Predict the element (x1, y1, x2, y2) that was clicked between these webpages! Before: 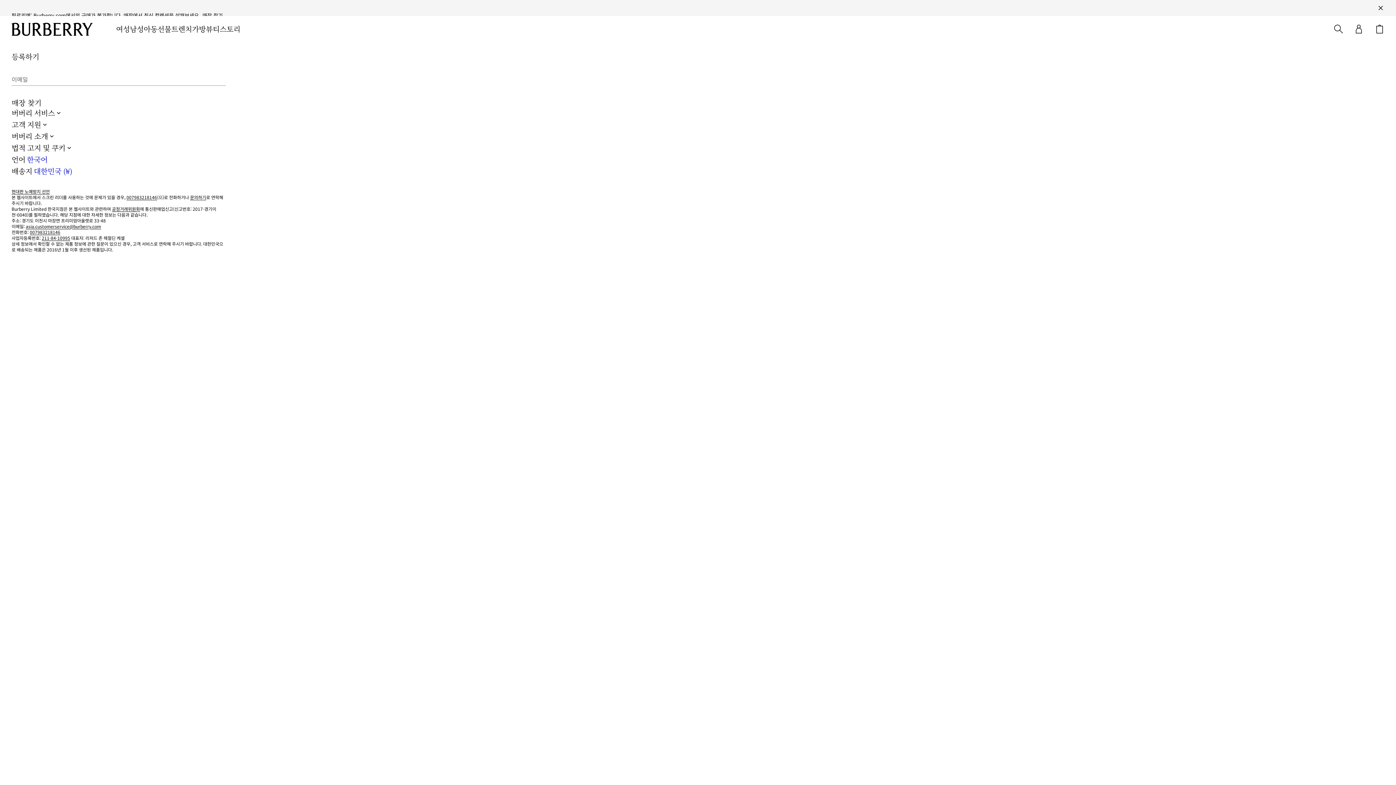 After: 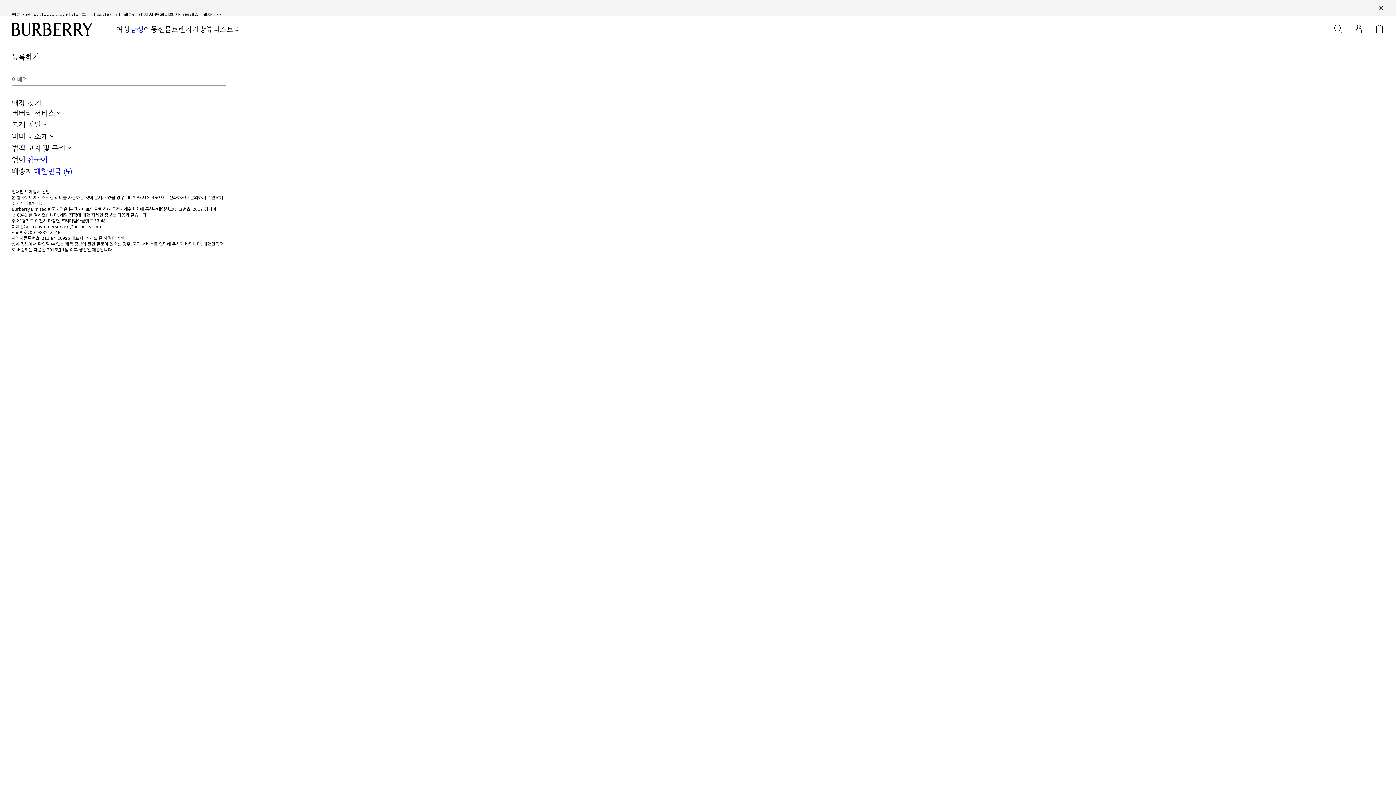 Action: label: 남성 bbox: (129, 24, 143, 33)